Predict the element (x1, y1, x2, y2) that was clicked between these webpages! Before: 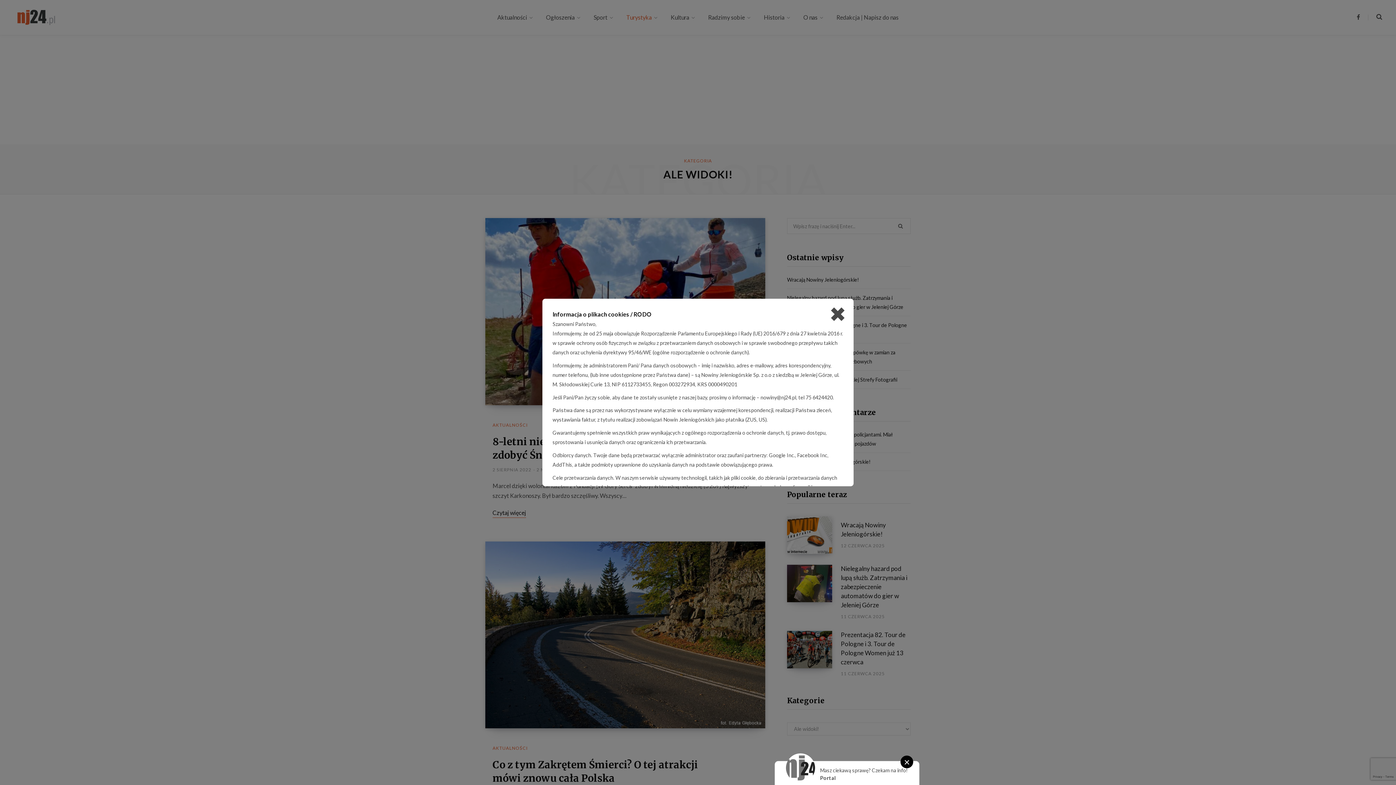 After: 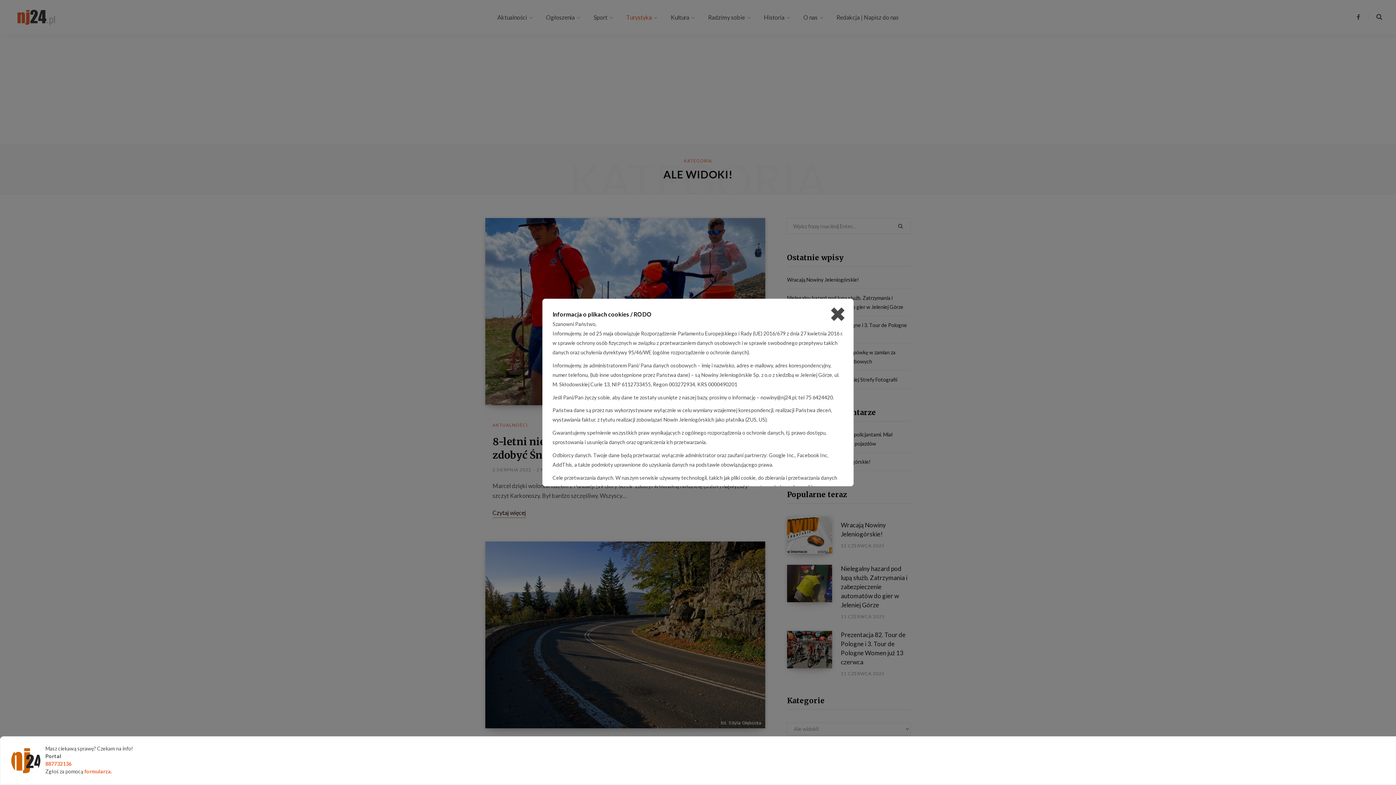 Action: bbox: (900, 756, 913, 768) label: ×